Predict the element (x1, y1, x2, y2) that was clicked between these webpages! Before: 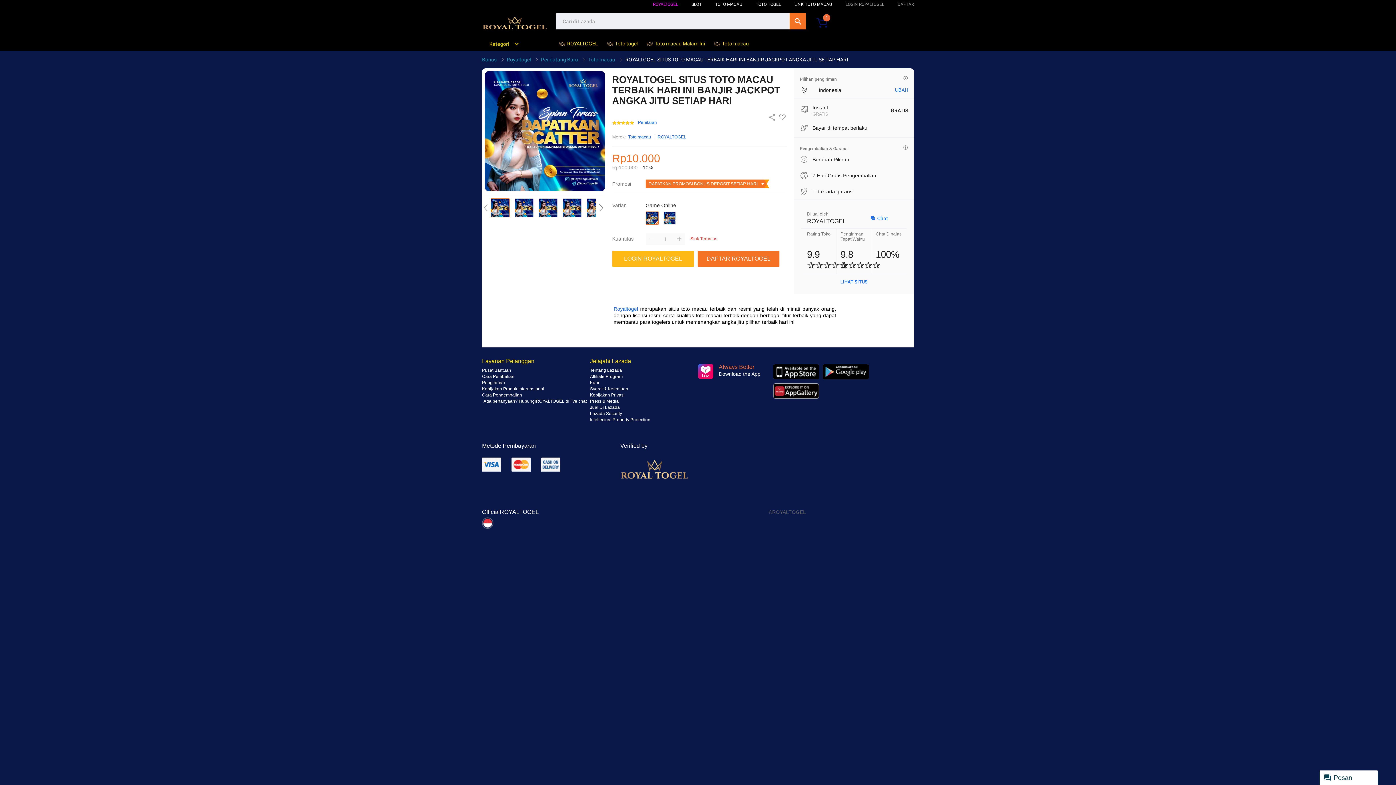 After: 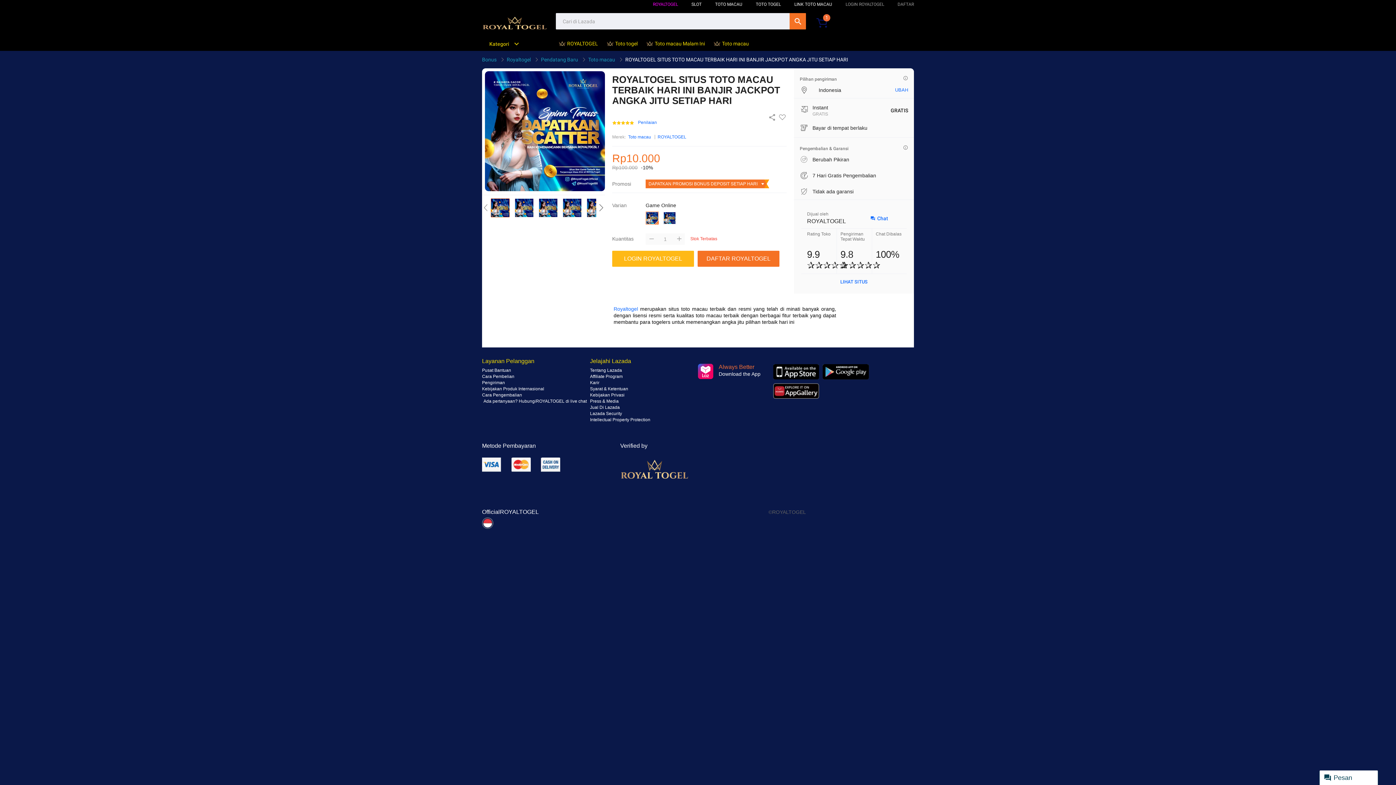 Action: bbox: (646, 36, 708, 50) label:  Toto macau Malam Ini